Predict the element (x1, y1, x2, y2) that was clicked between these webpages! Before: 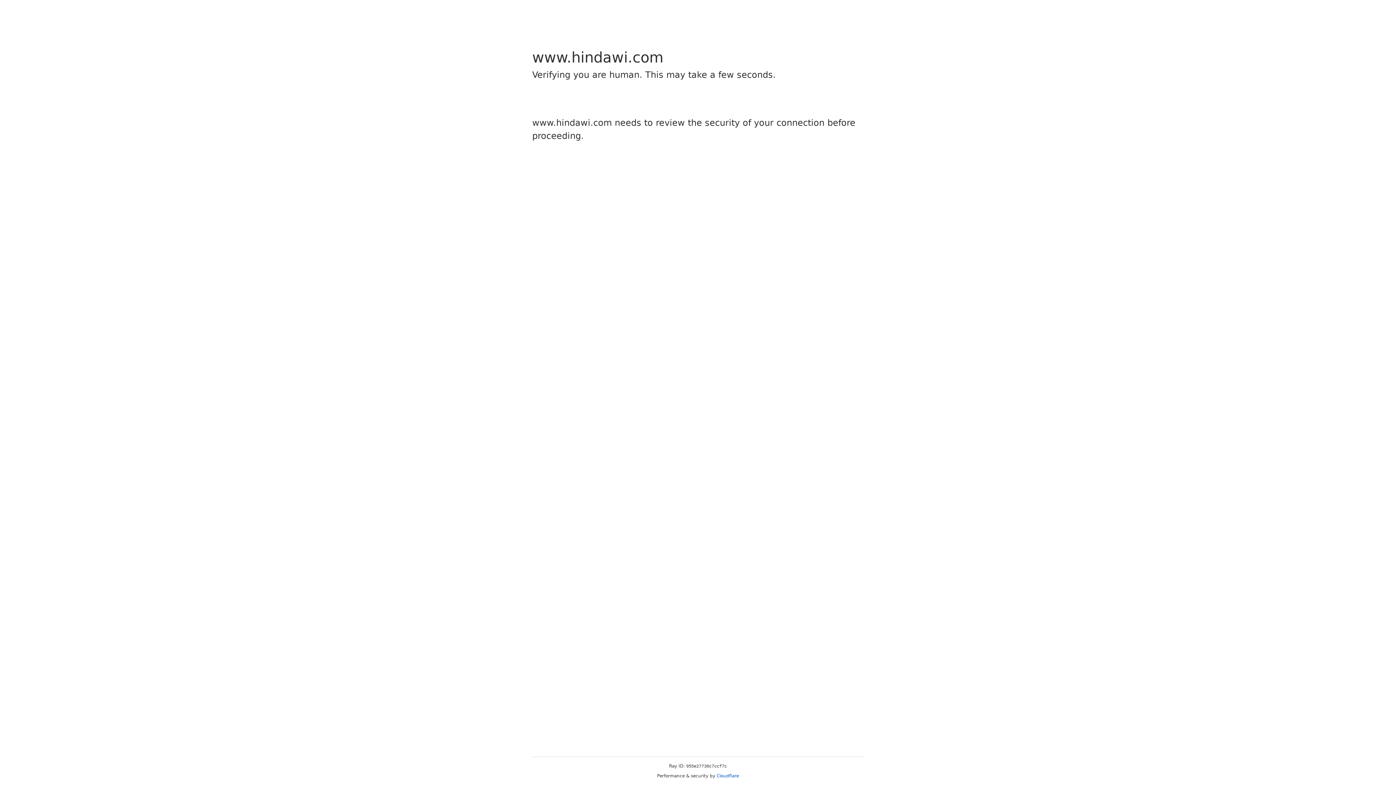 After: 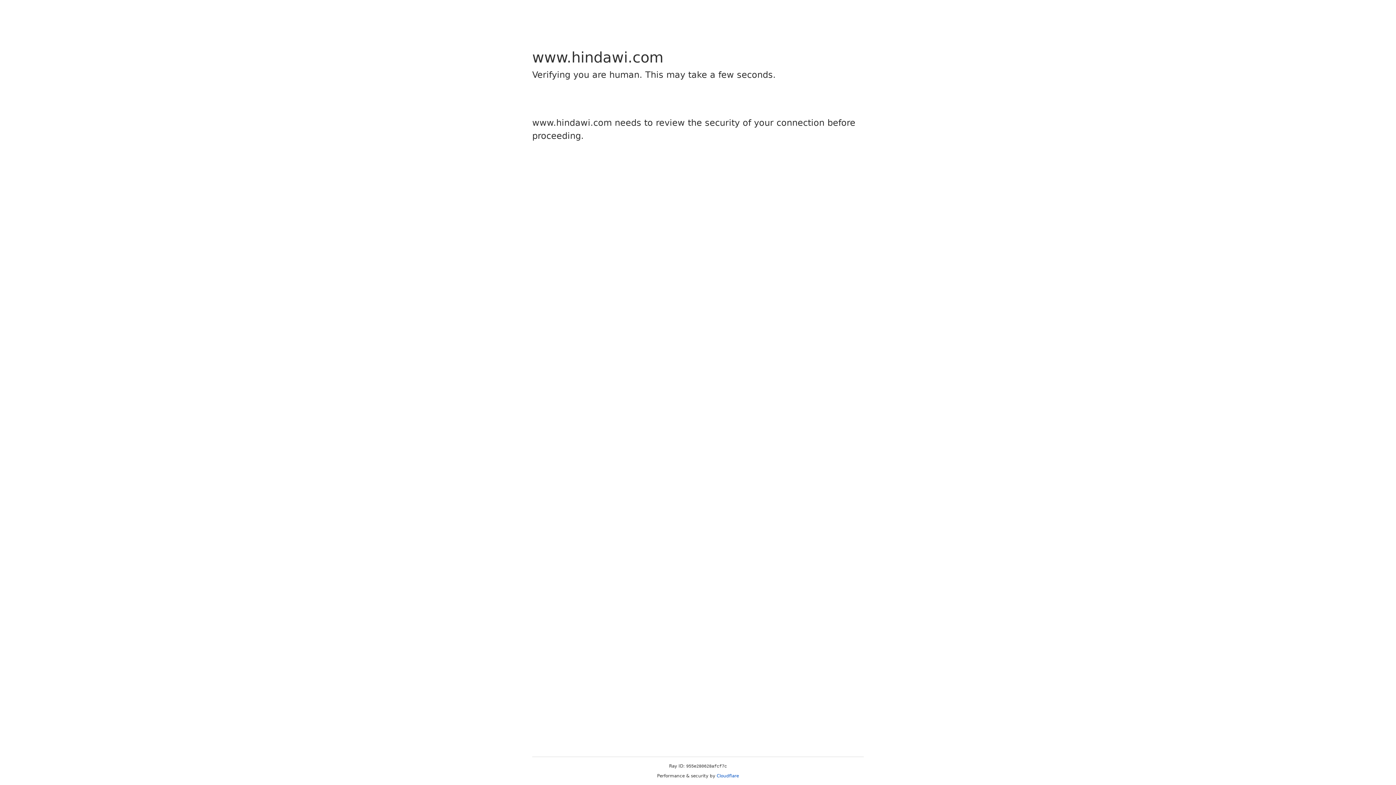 Action: bbox: (716, 773, 739, 778) label: Cloudflare